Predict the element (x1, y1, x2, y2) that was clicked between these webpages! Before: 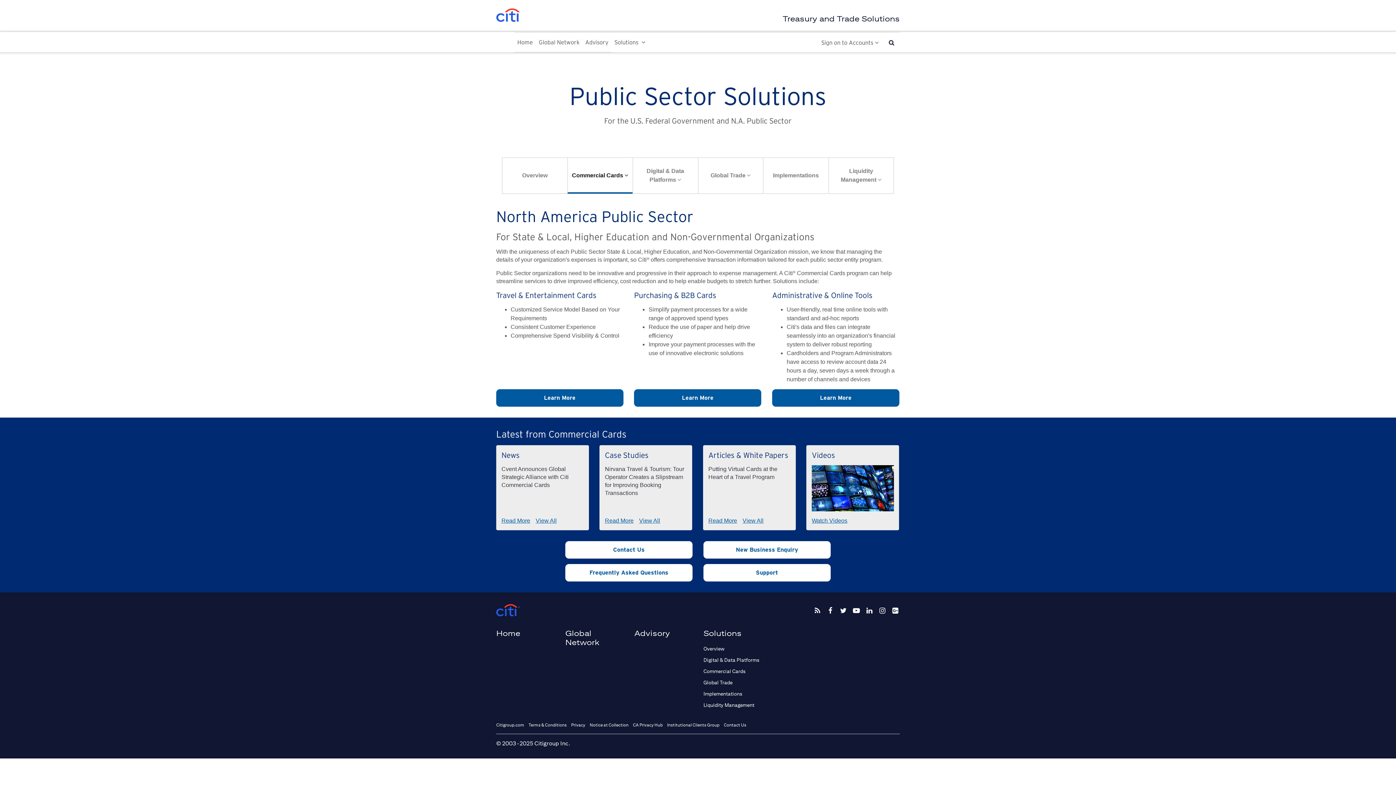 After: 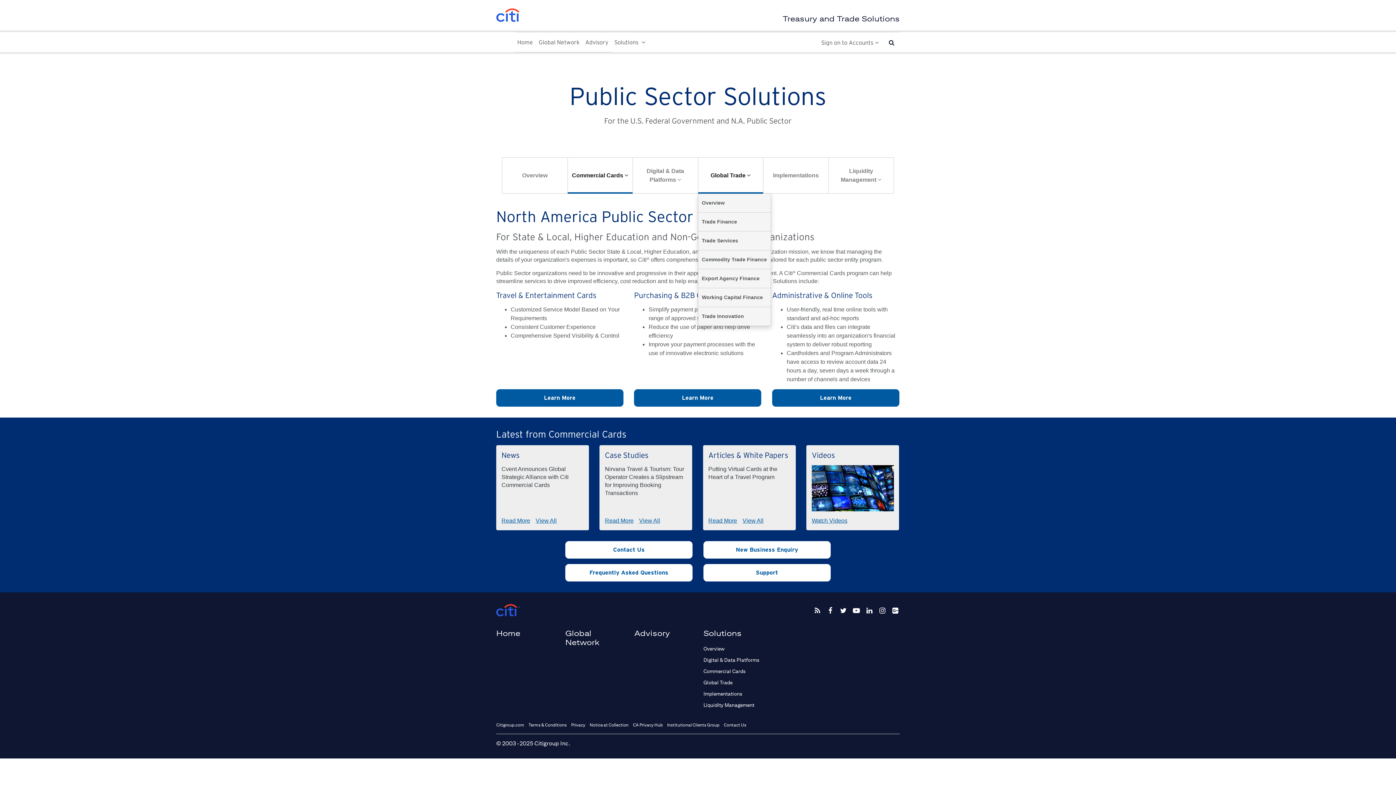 Action: bbox: (698, 157, 763, 193) label: Global Trade 